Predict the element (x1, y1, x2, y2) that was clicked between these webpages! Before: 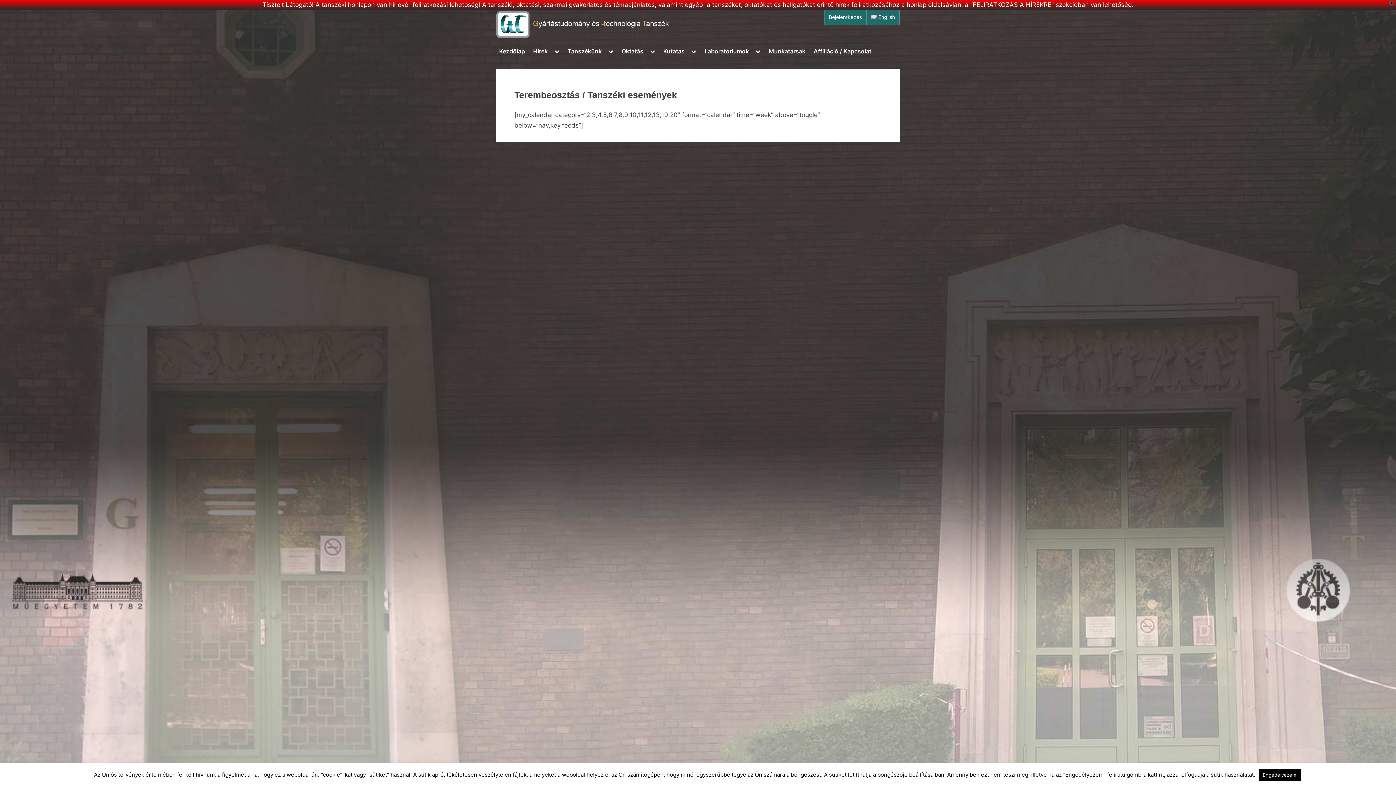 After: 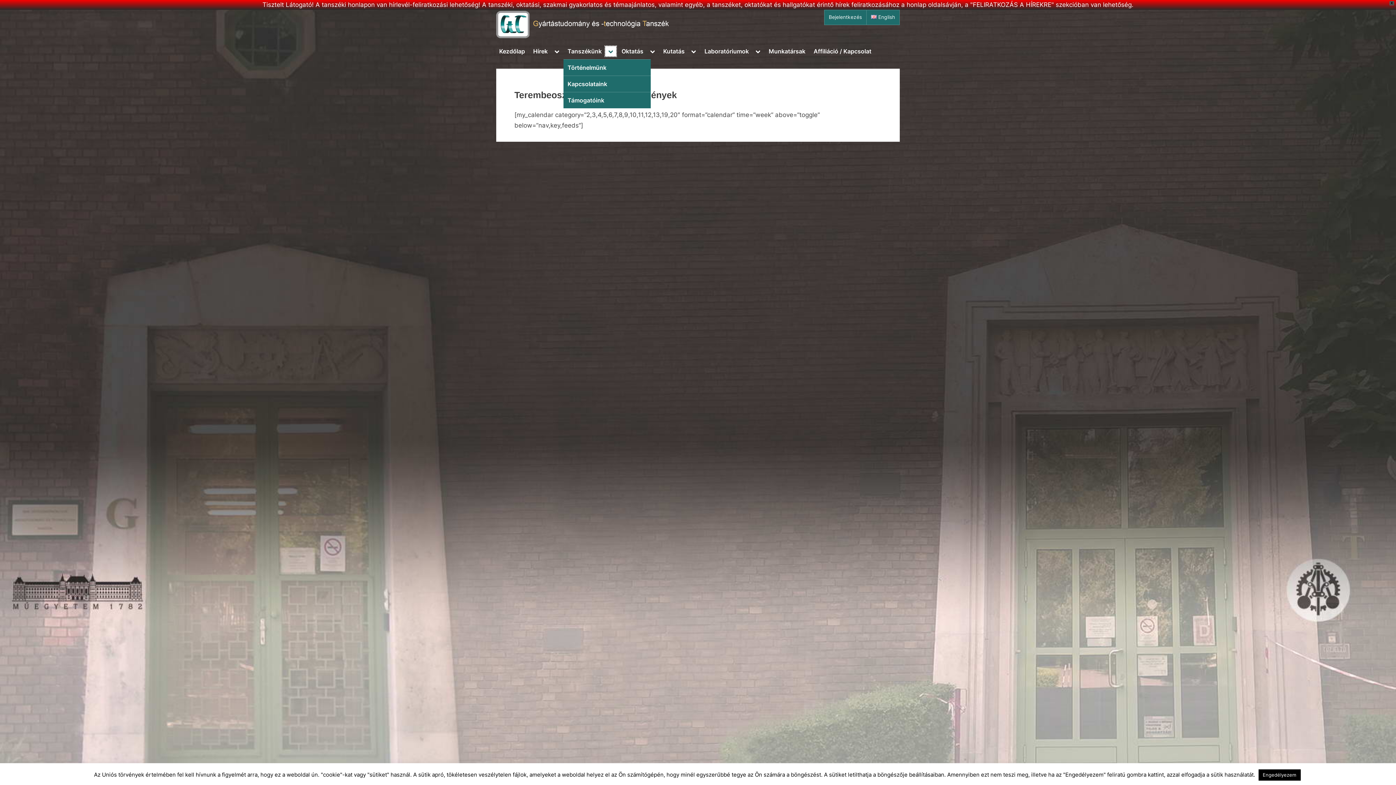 Action: bbox: (605, 46, 616, 56) label: Toggle sub-menu